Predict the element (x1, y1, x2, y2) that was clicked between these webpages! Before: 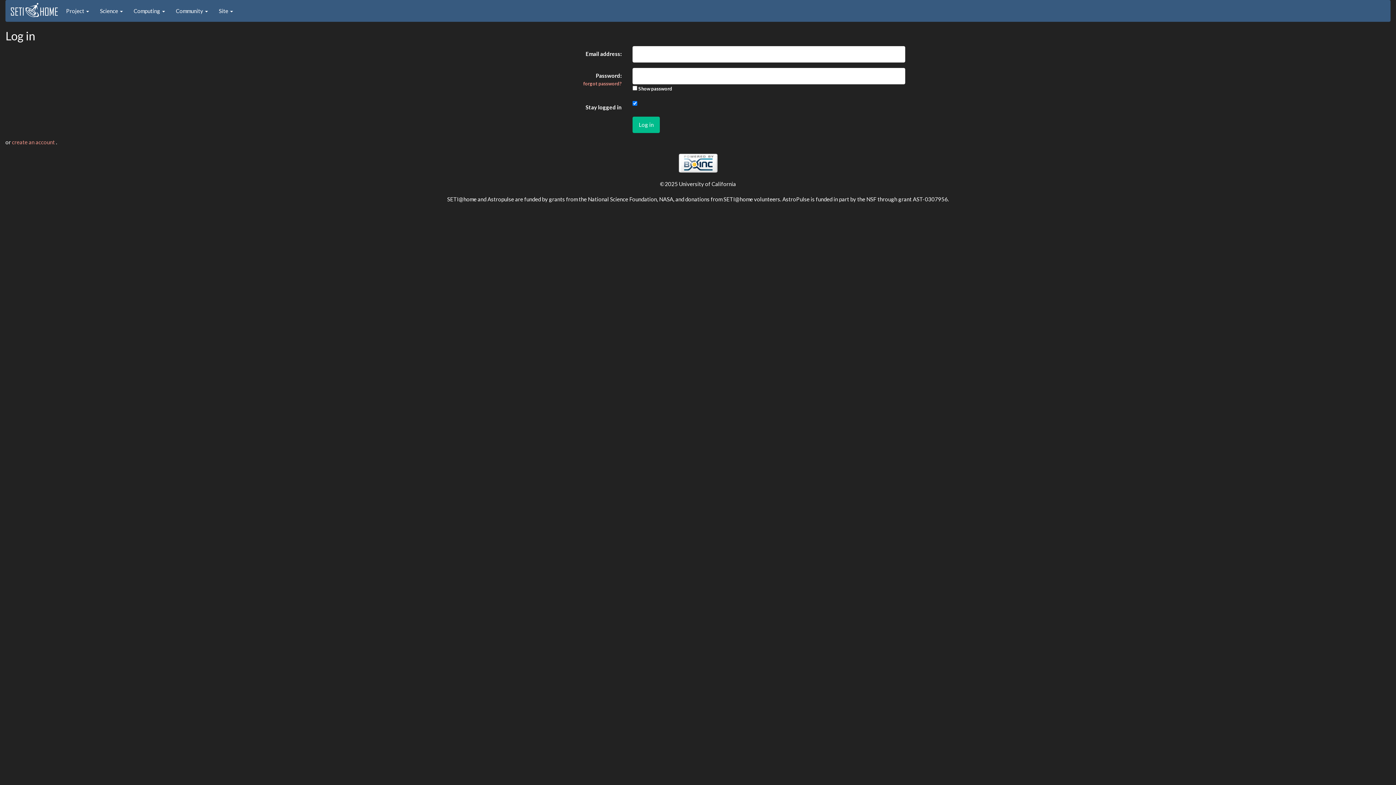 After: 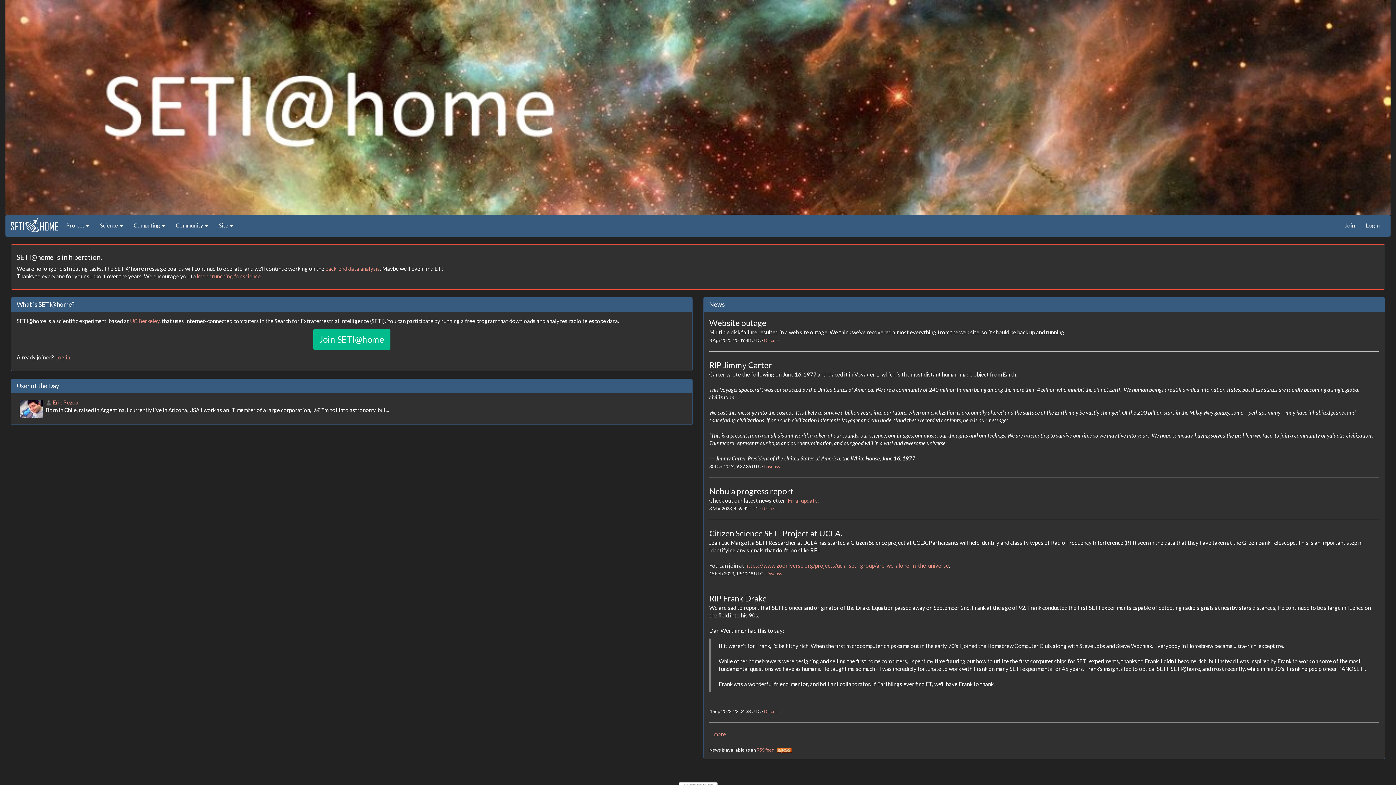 Action: bbox: (10, 4, 58, 11)